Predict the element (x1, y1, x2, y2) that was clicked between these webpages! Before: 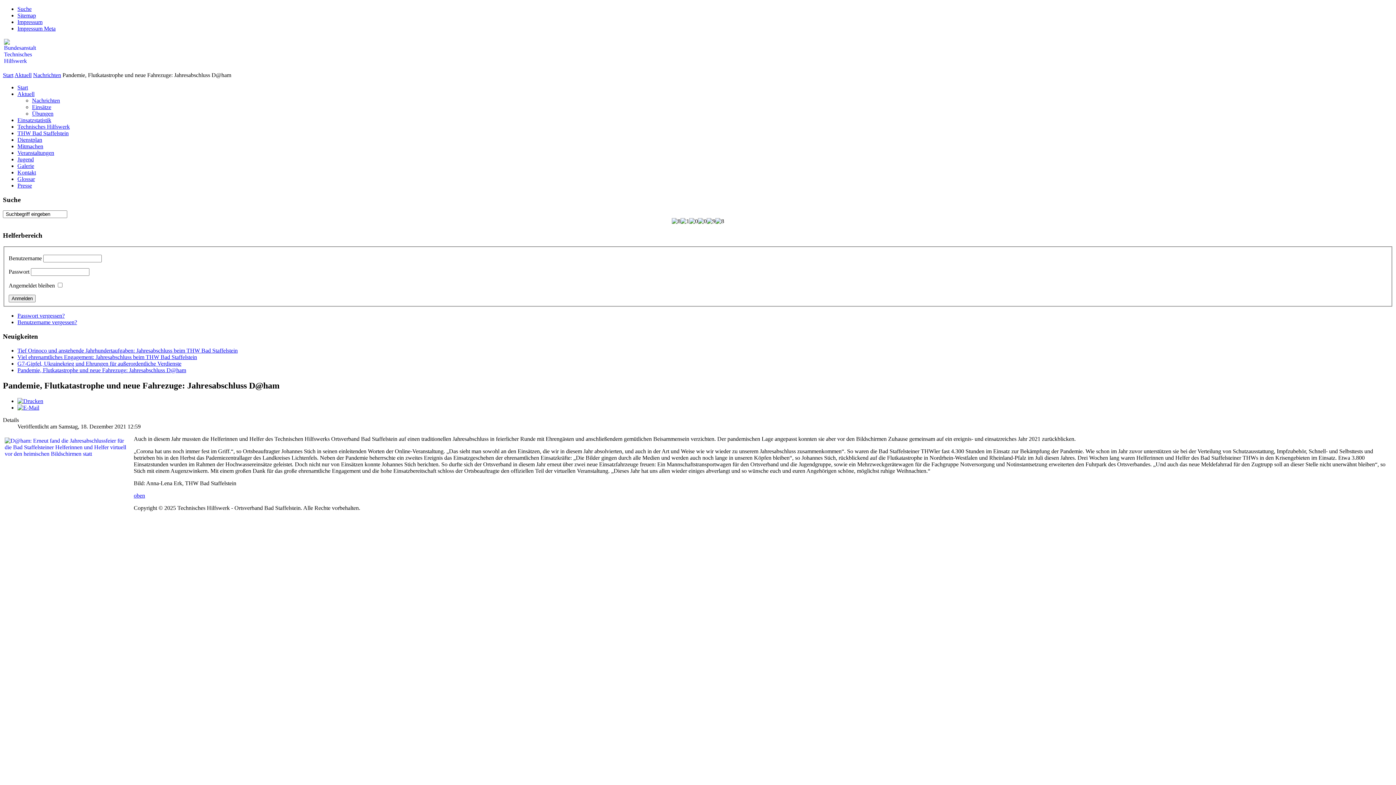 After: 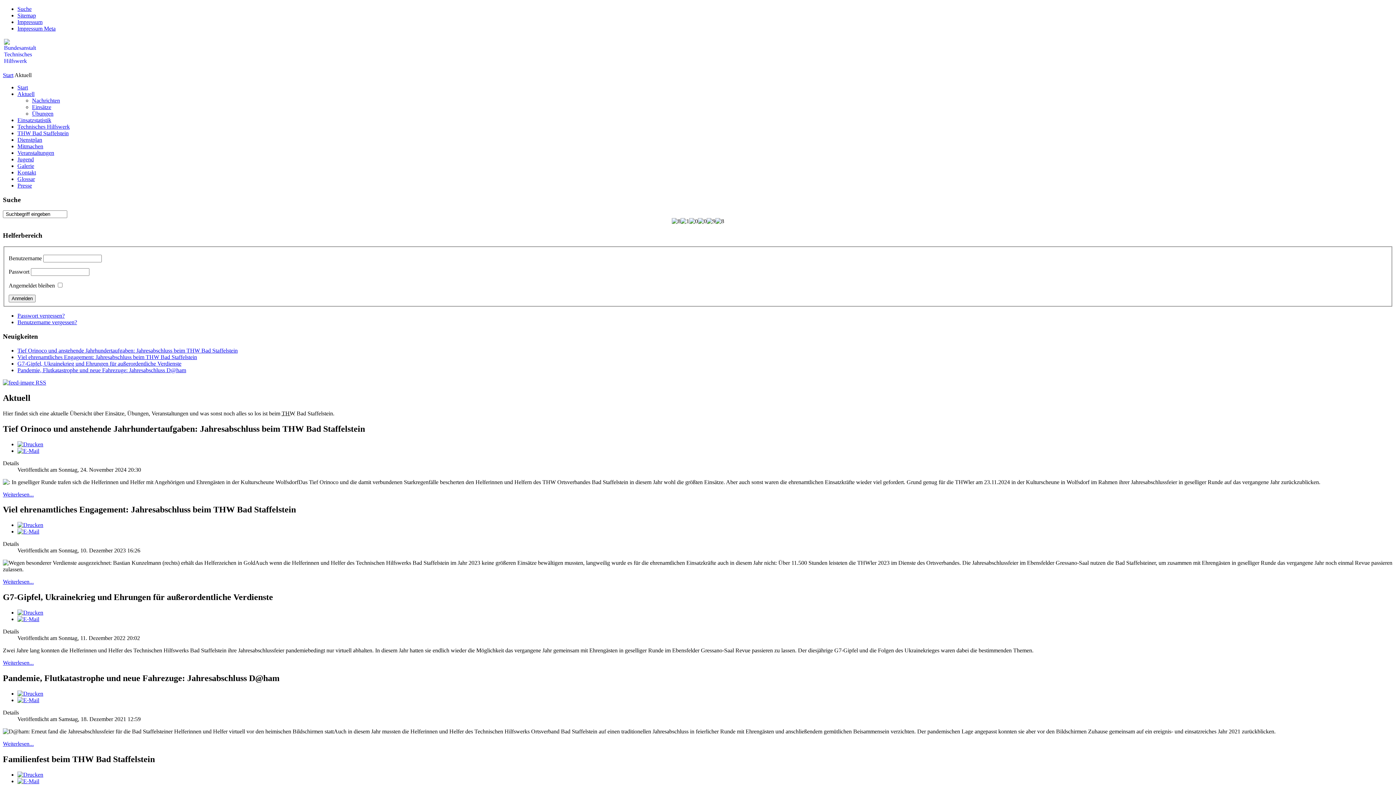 Action: bbox: (17, 90, 34, 97) label: Aktuell